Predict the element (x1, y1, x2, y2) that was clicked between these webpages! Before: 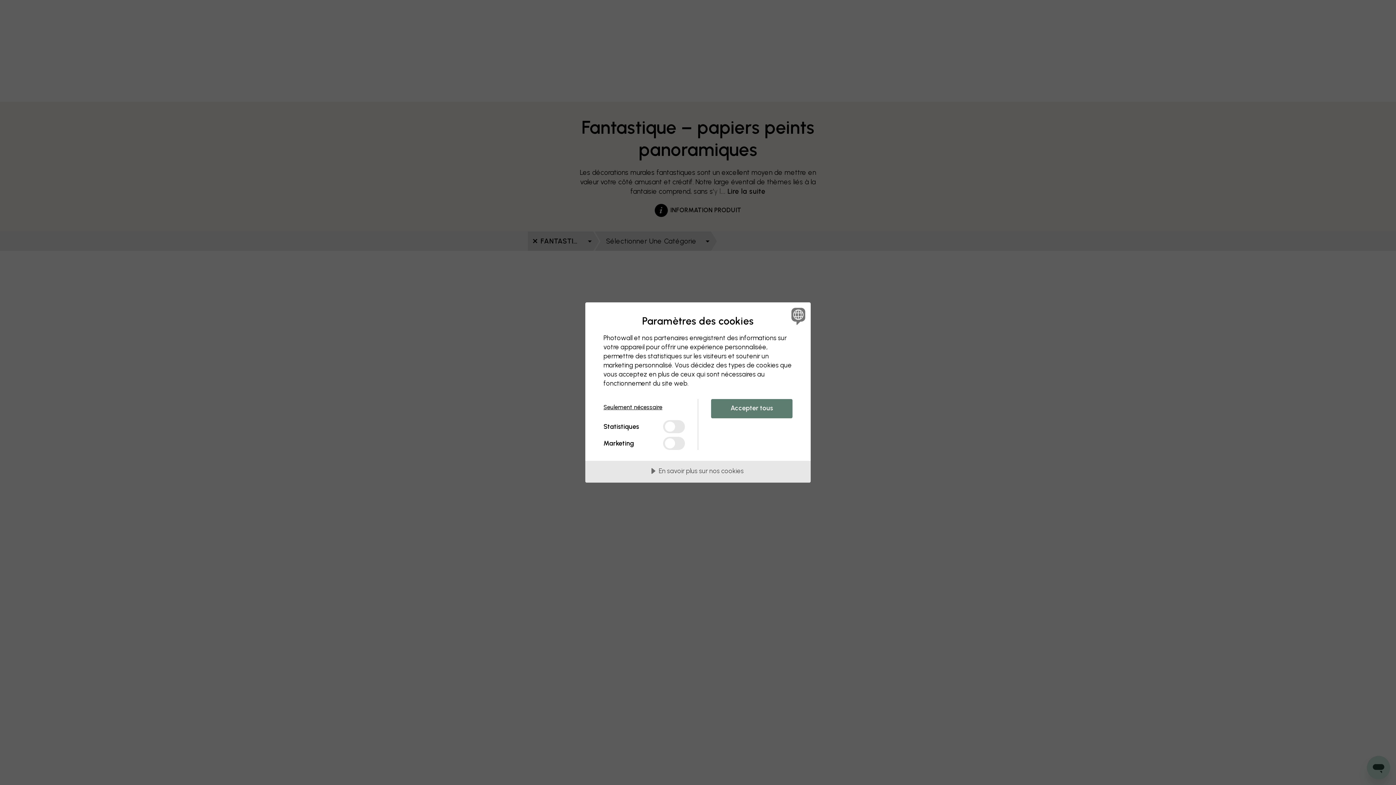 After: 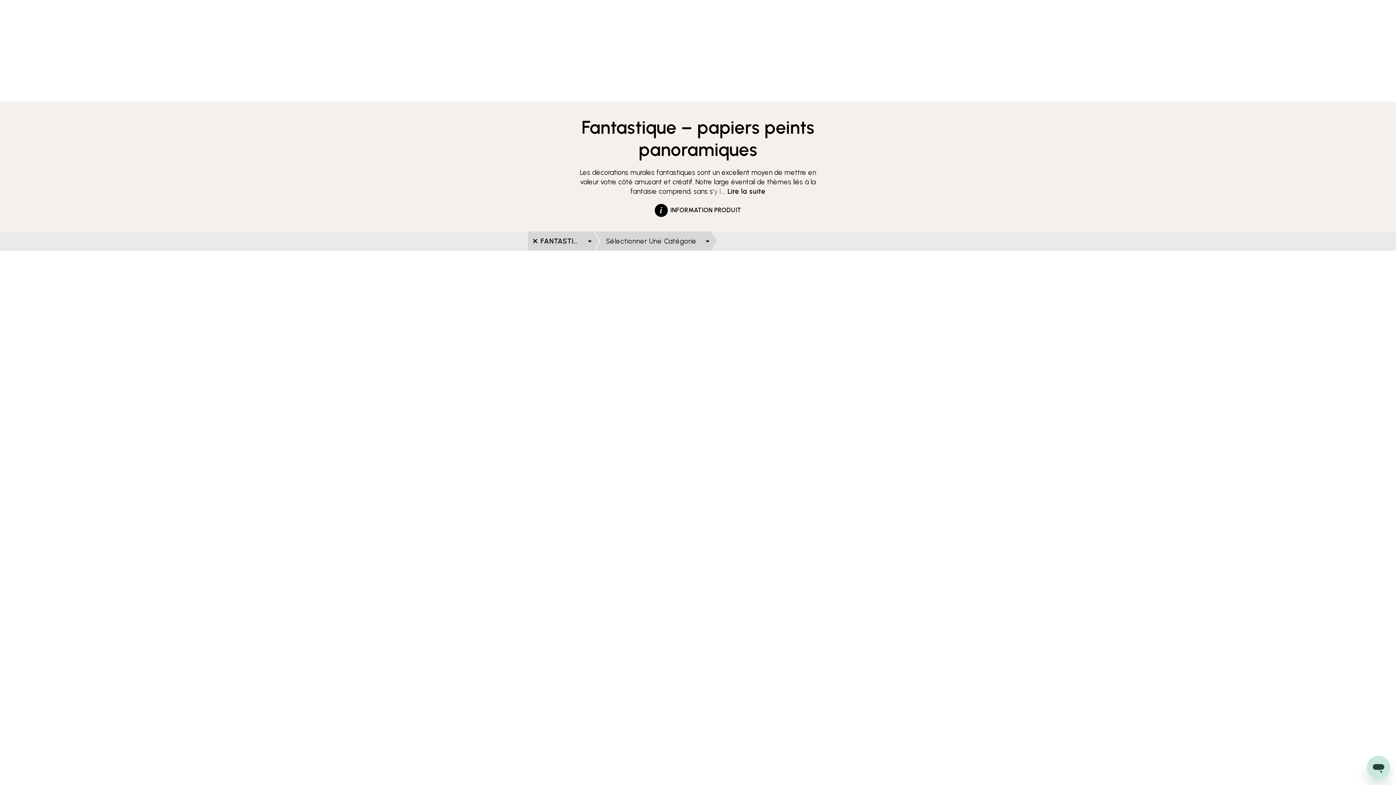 Action: bbox: (711, 399, 792, 418) label: Accepter tous